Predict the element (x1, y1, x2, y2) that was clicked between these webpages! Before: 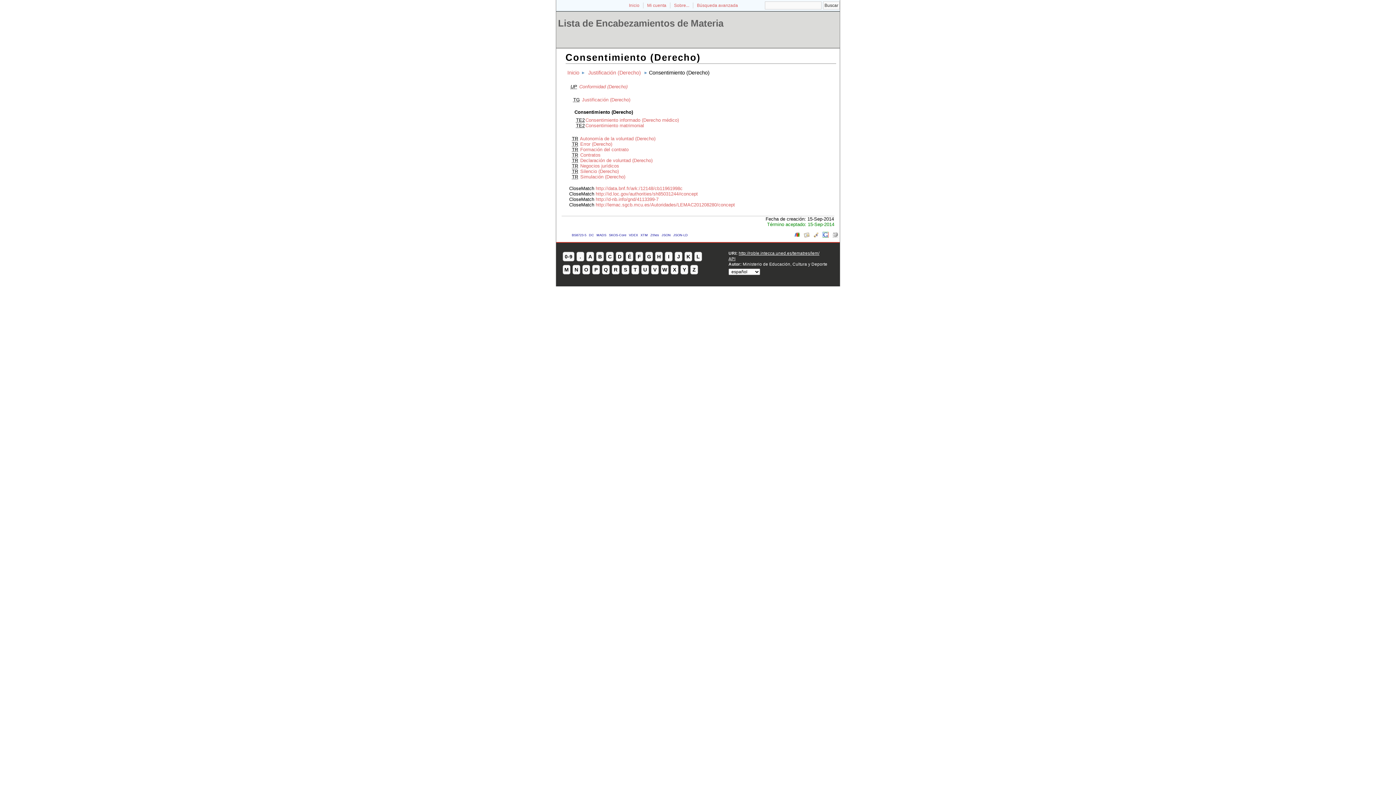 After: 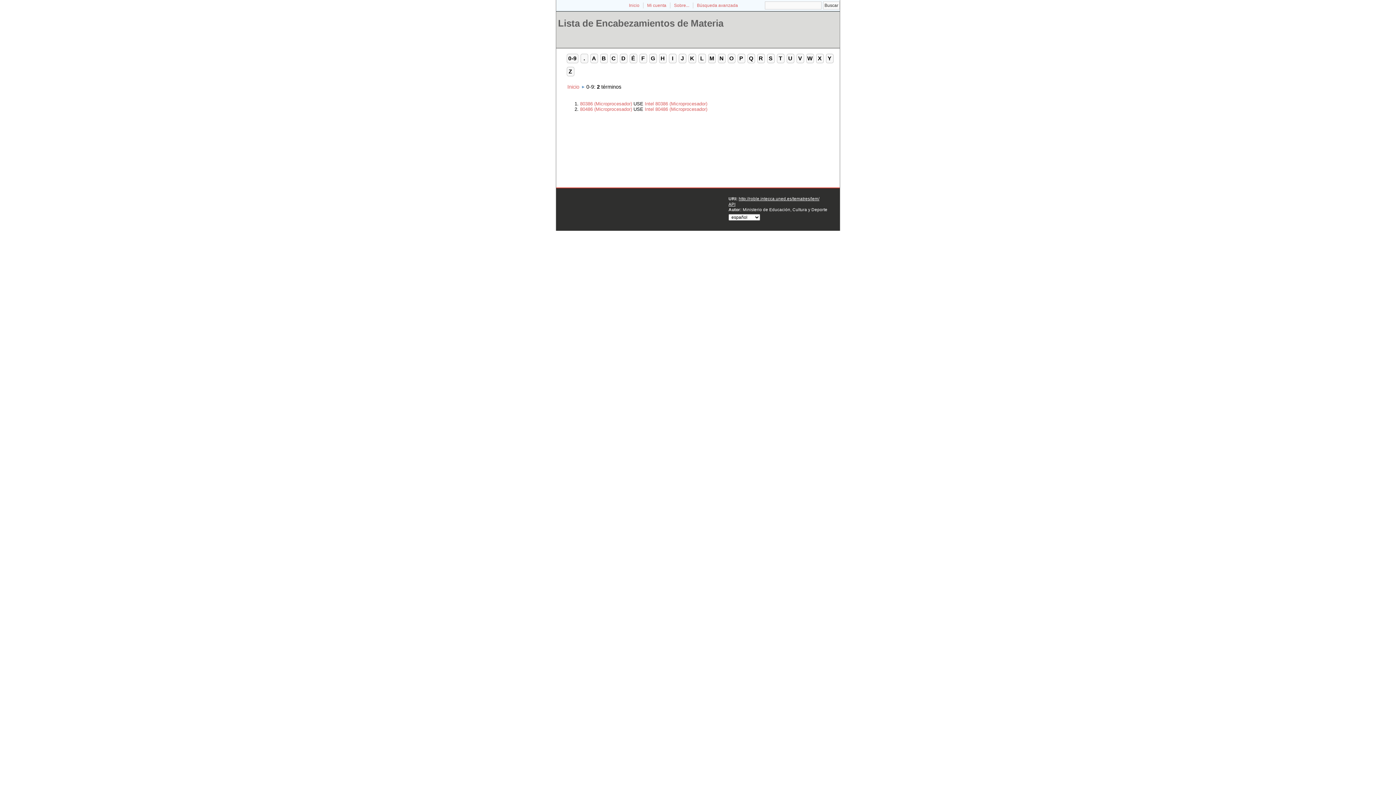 Action: label: 0-9 bbox: (562, 251, 574, 261)